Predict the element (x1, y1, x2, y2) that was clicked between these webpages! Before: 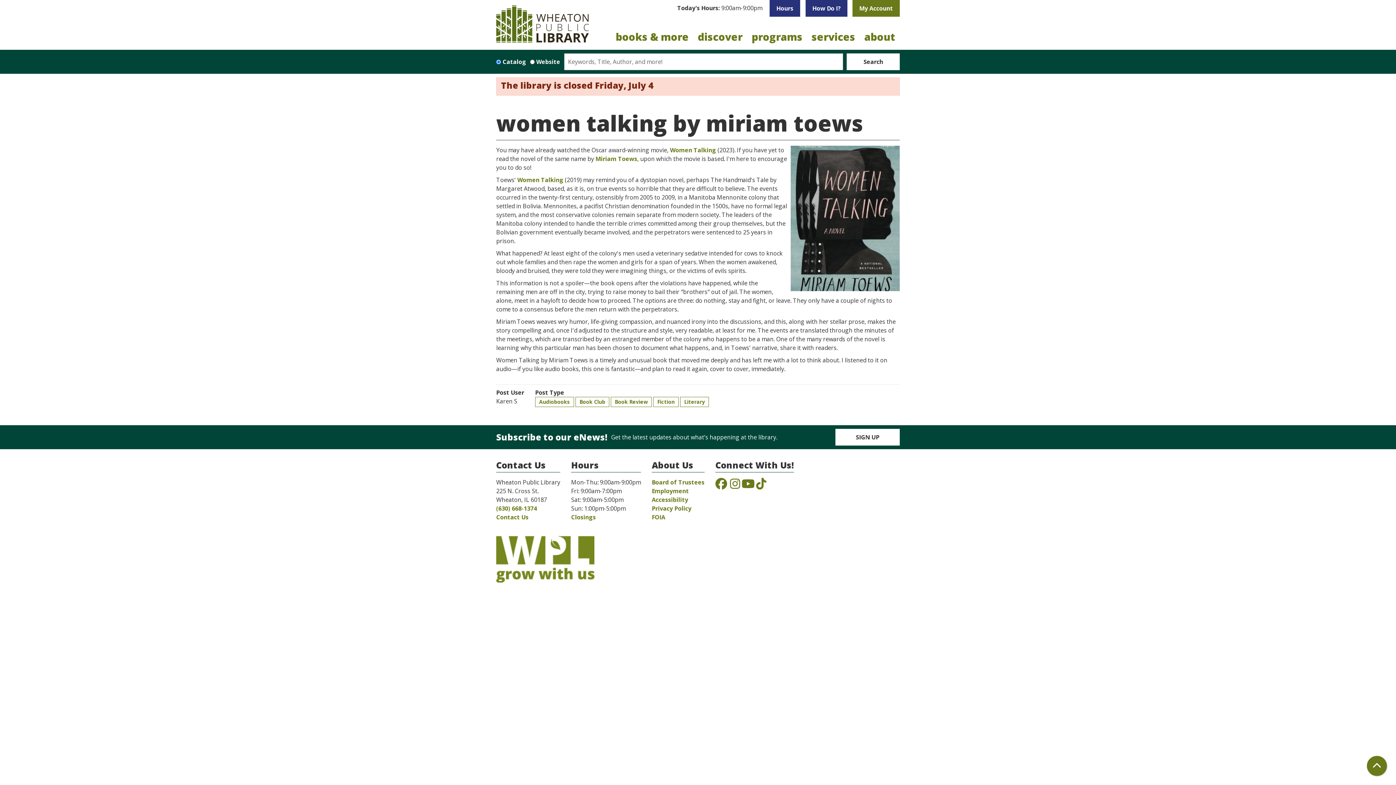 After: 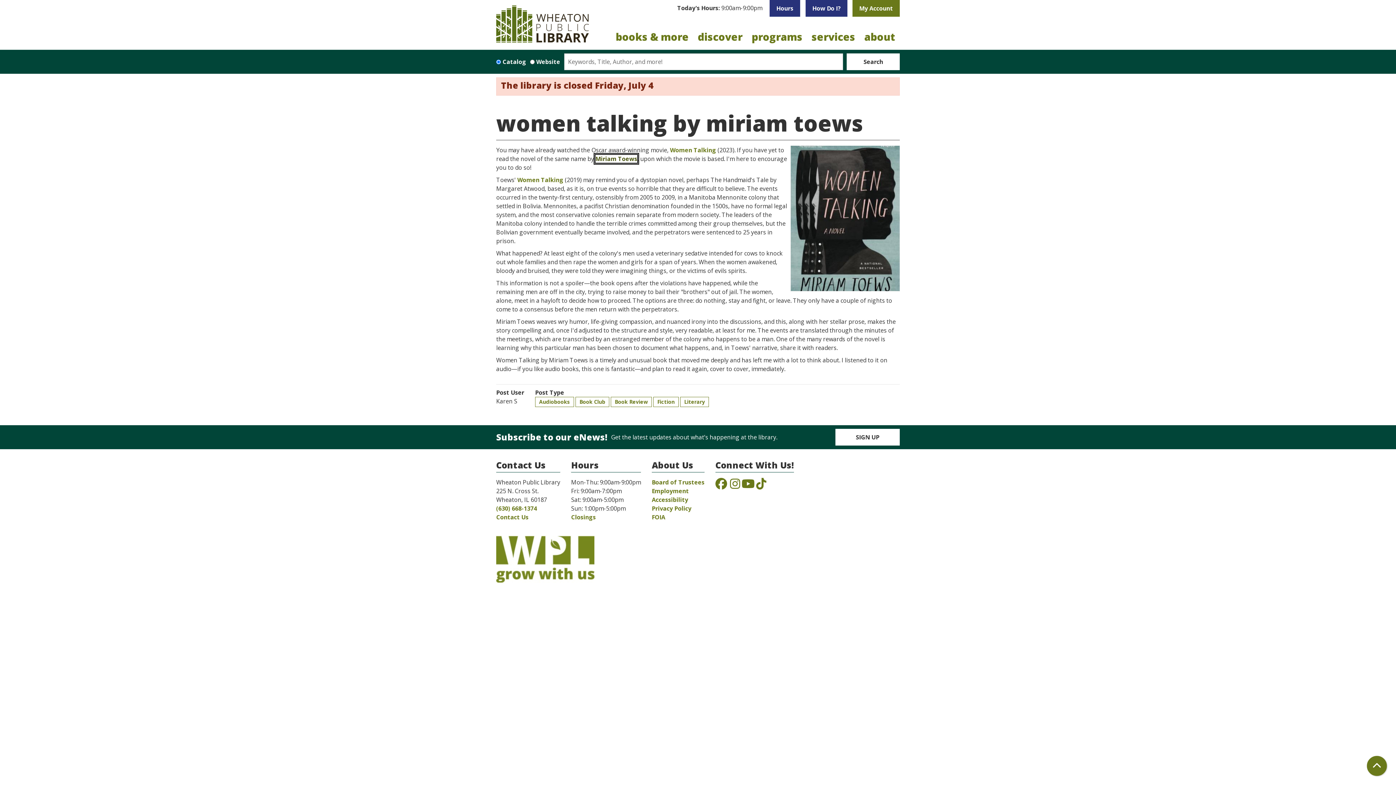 Action: label: Miriam Toews bbox: (595, 154, 637, 162)